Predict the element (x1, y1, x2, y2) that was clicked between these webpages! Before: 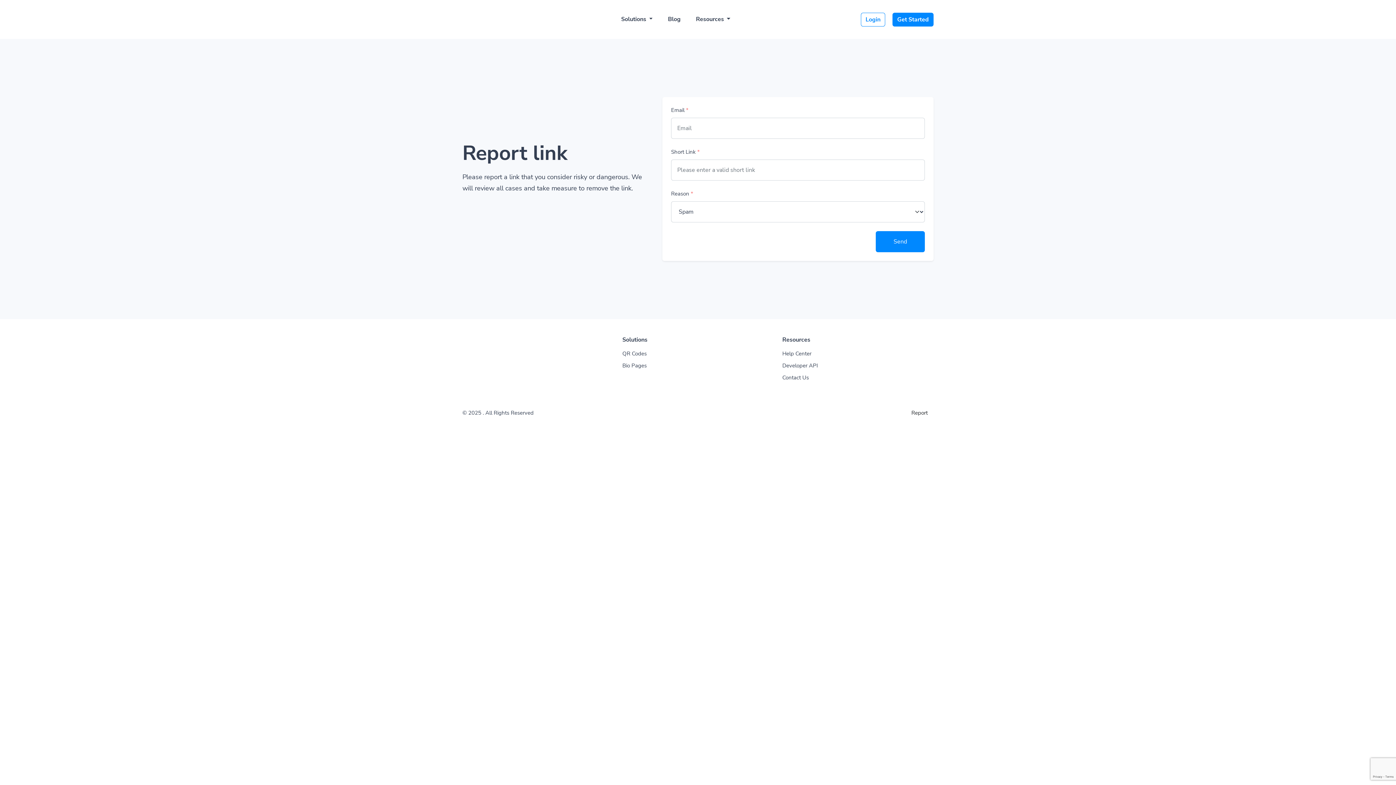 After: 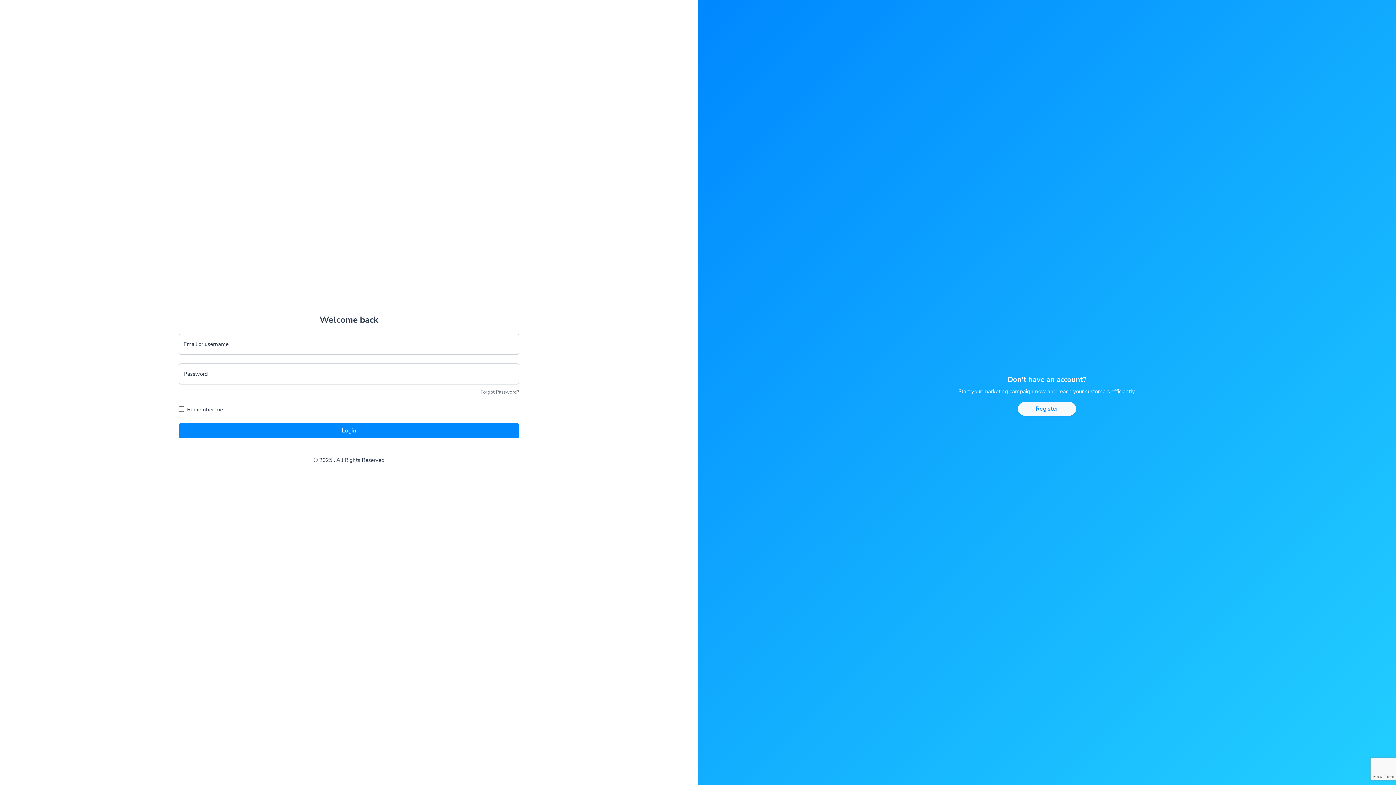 Action: bbox: (861, 12, 885, 26) label: Login